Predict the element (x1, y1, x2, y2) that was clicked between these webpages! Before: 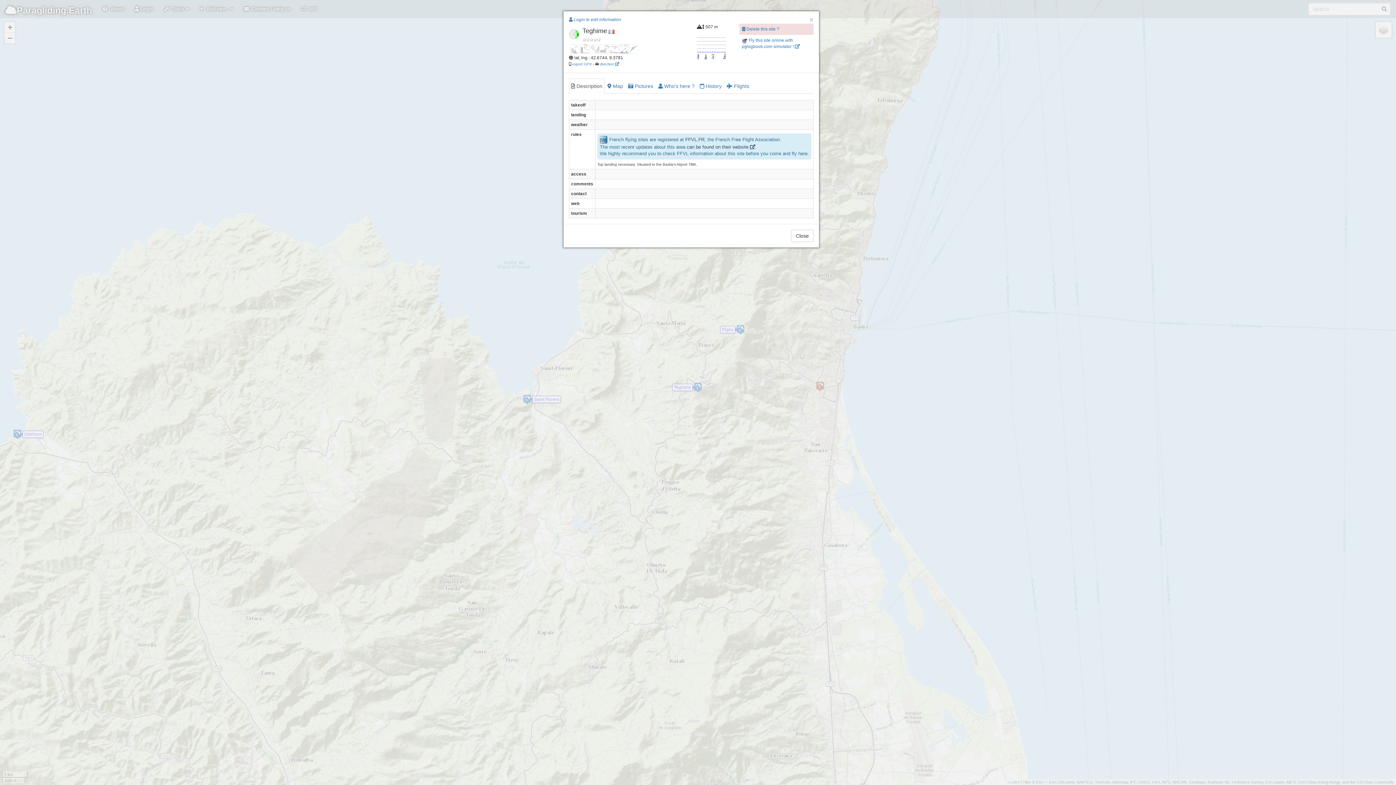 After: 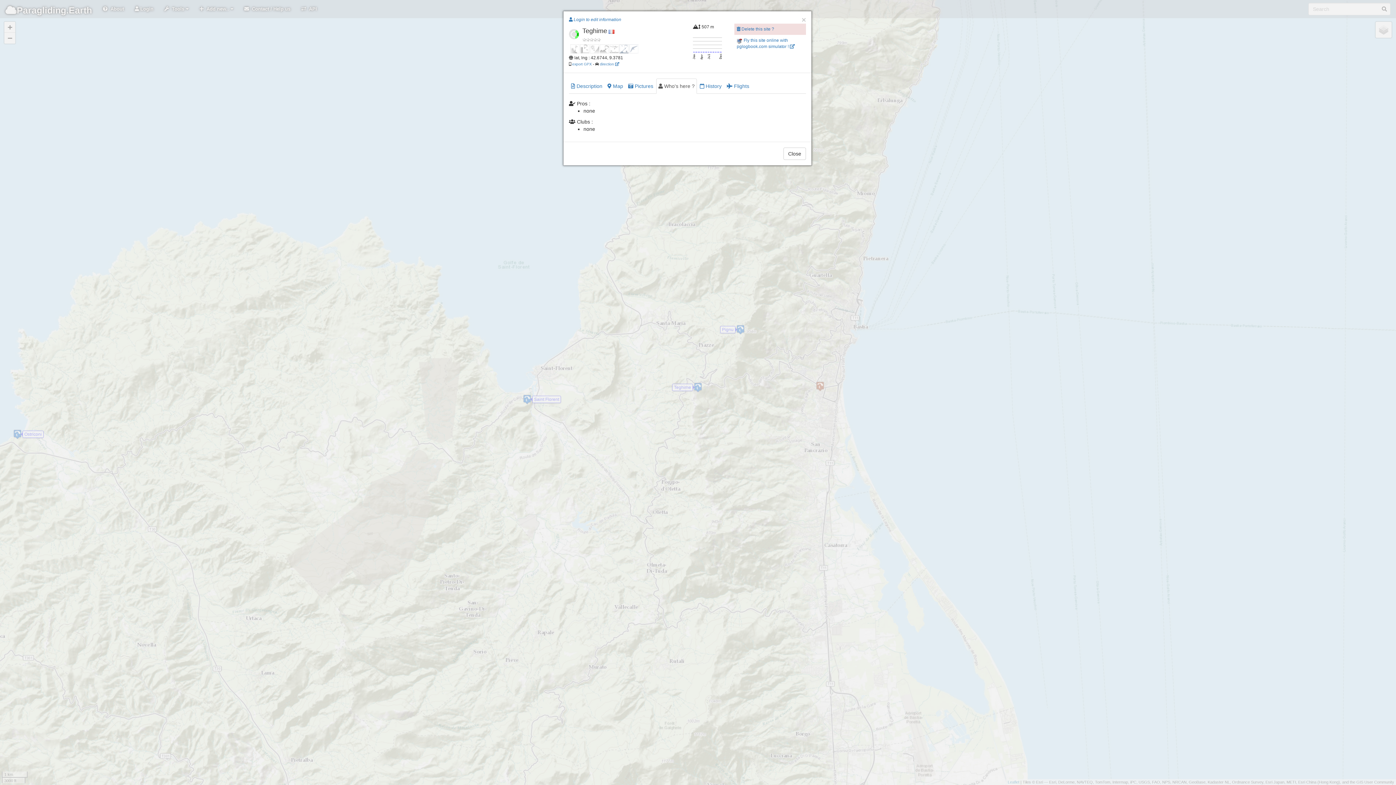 Action: label:  Who's here ? bbox: (656, 78, 697, 93)